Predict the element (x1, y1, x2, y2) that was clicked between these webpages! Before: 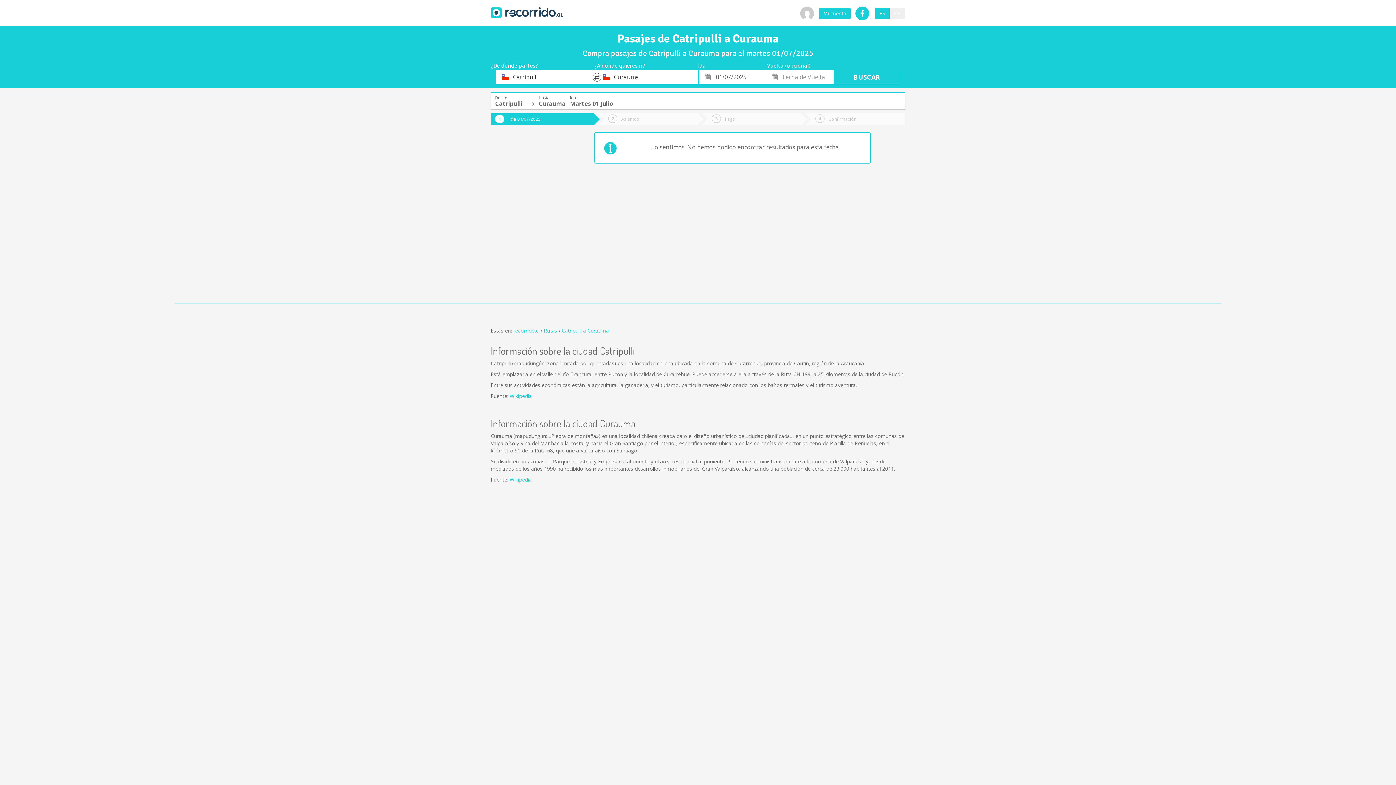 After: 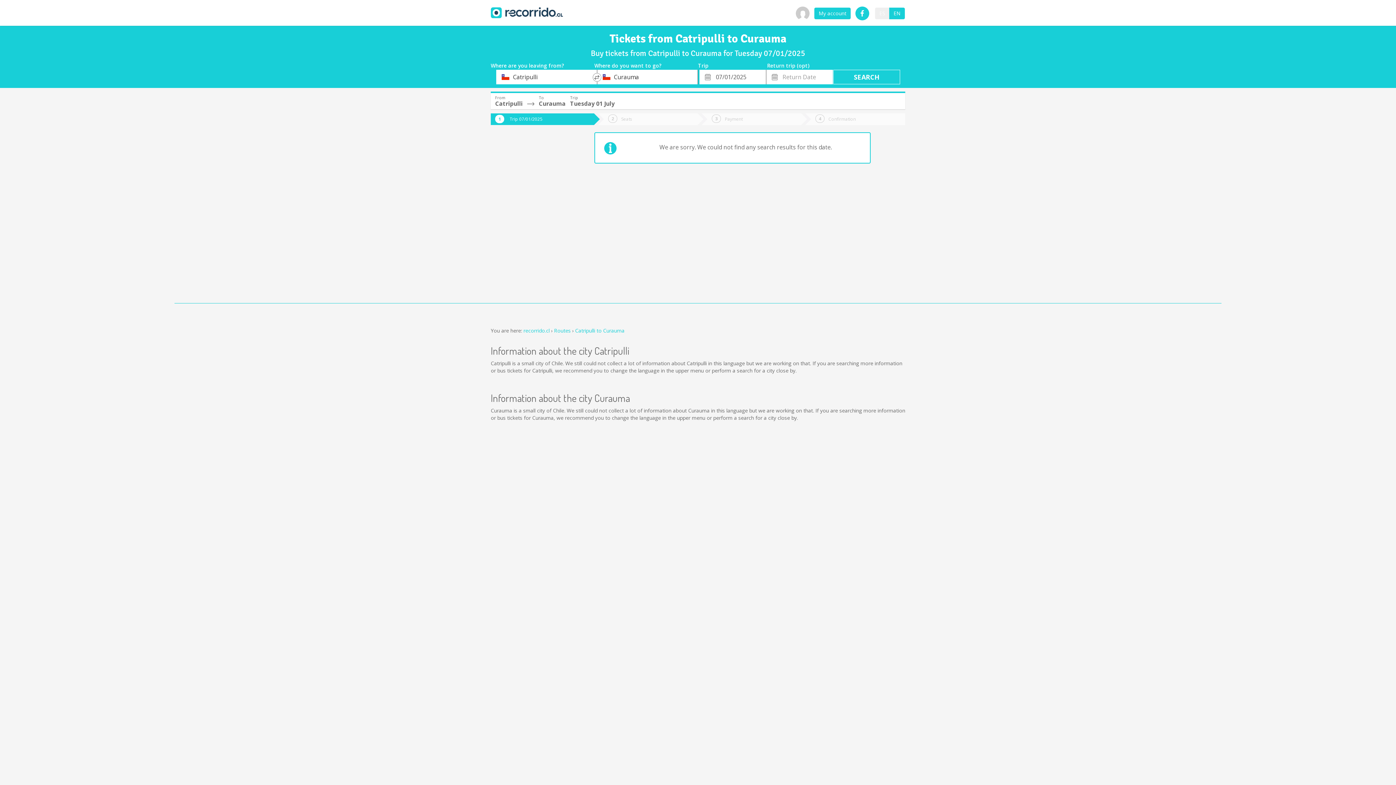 Action: bbox: (889, 7, 905, 19) label: EN